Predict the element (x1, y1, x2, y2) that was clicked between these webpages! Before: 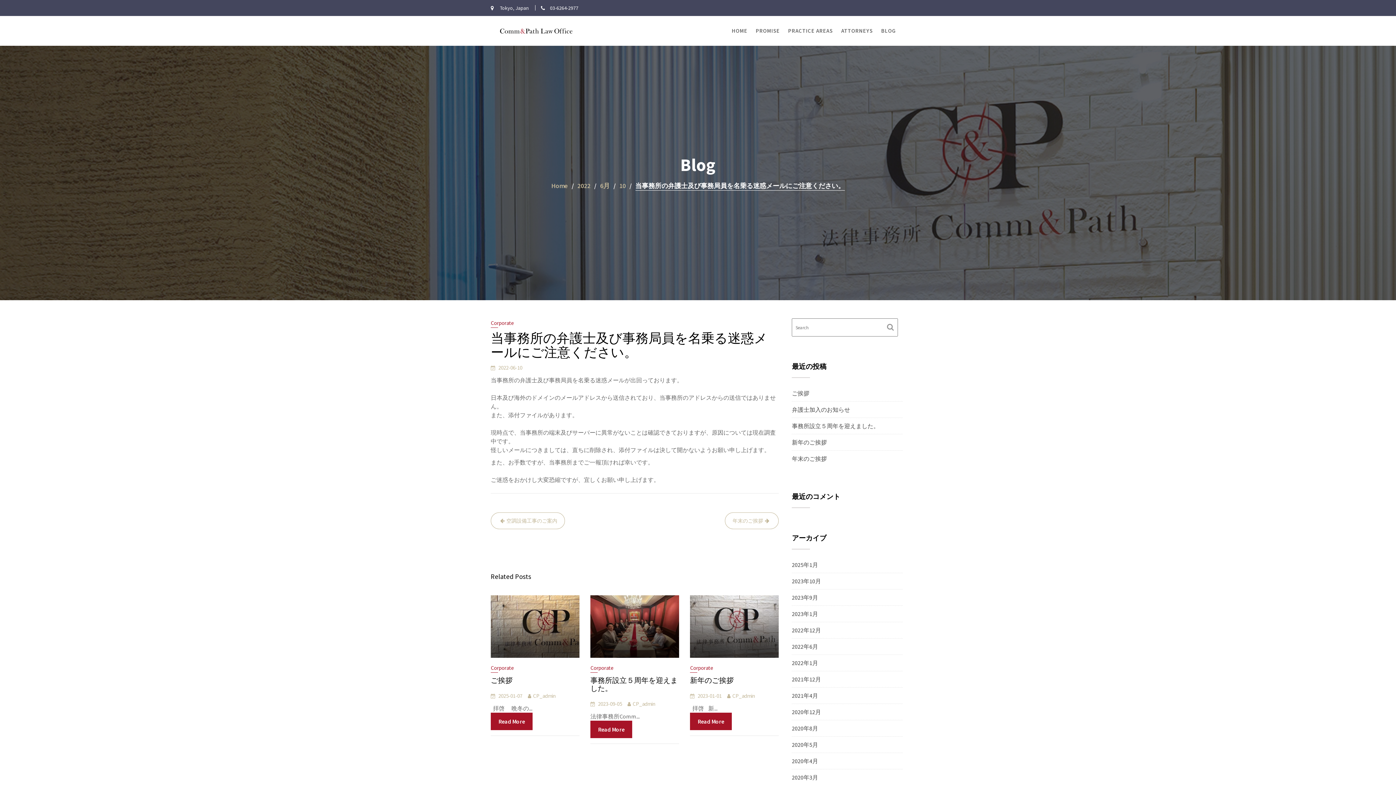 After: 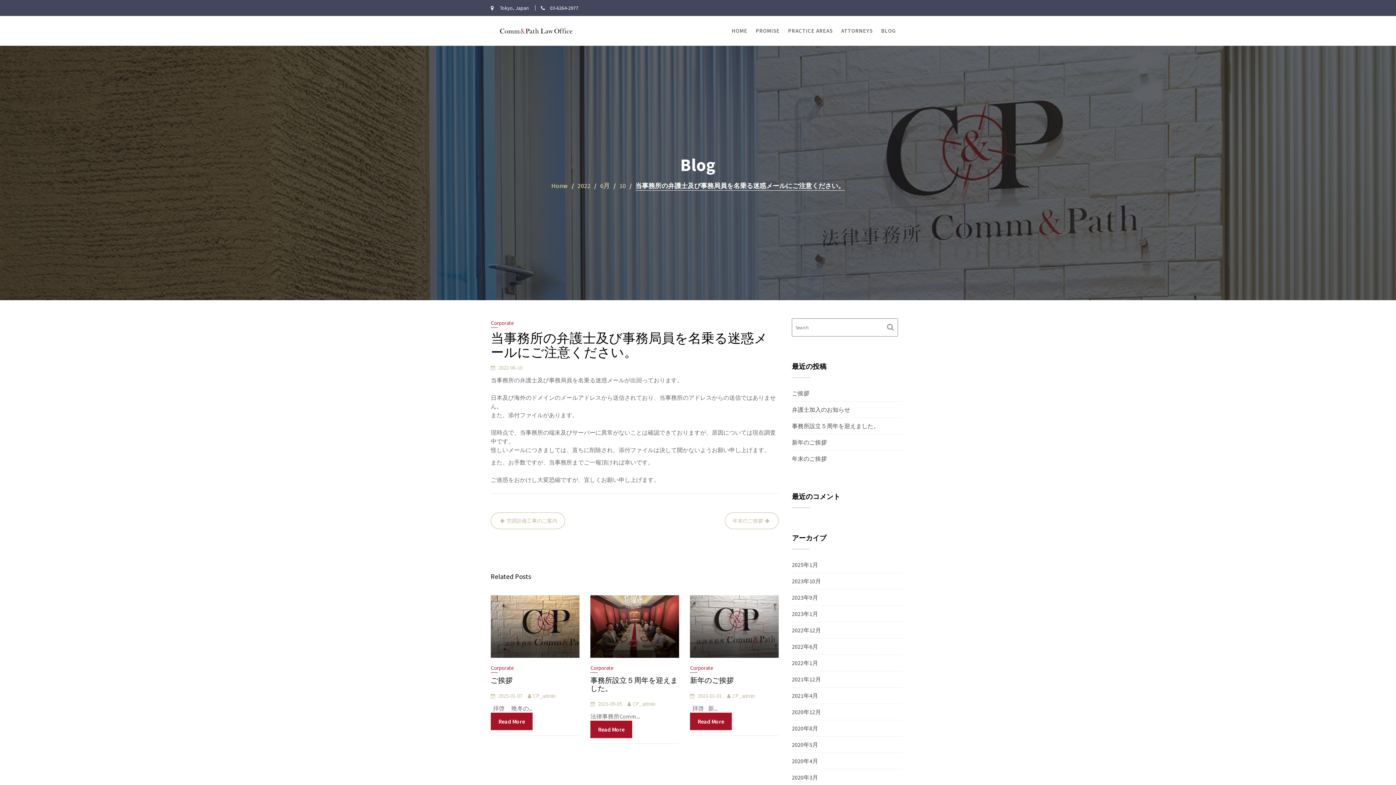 Action: bbox: (498, 364, 522, 371) label: 2022-06-10